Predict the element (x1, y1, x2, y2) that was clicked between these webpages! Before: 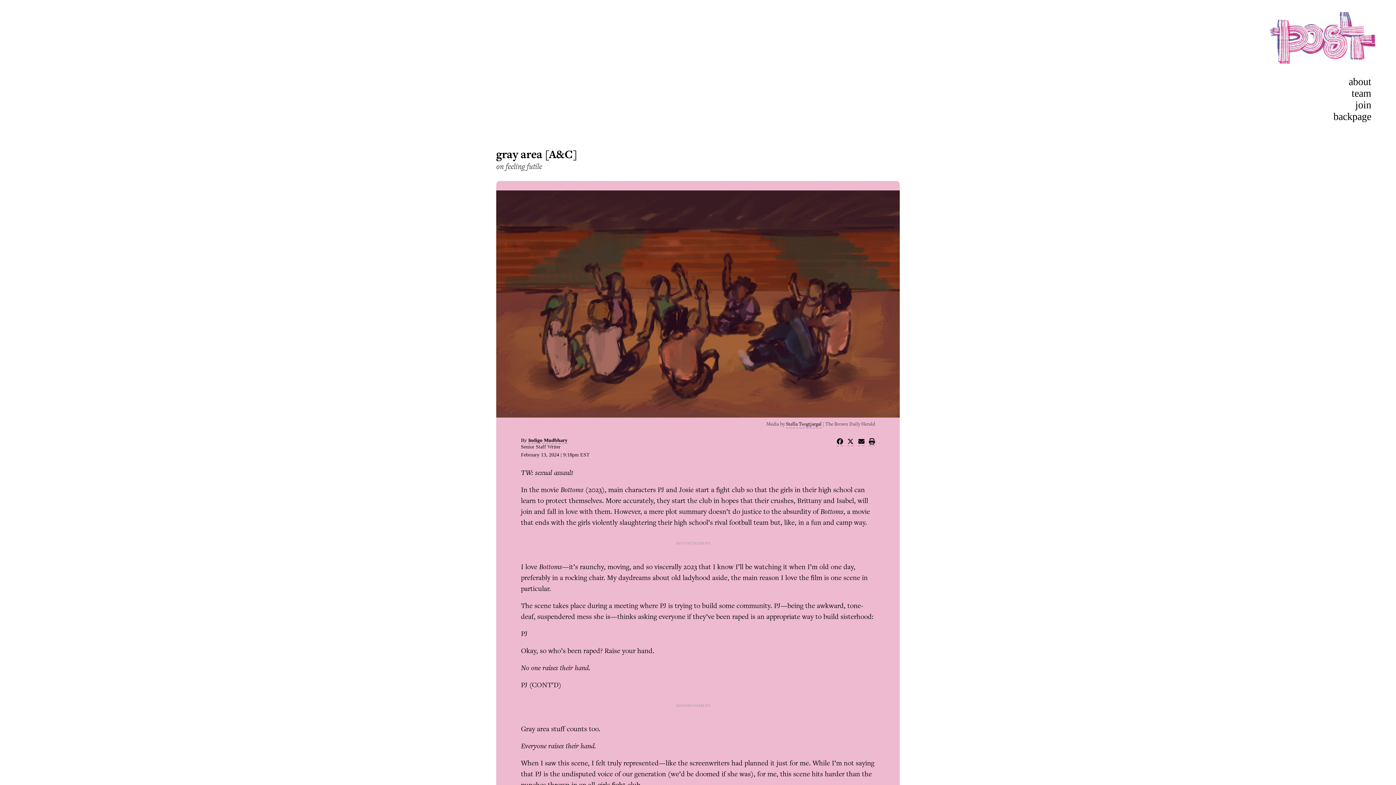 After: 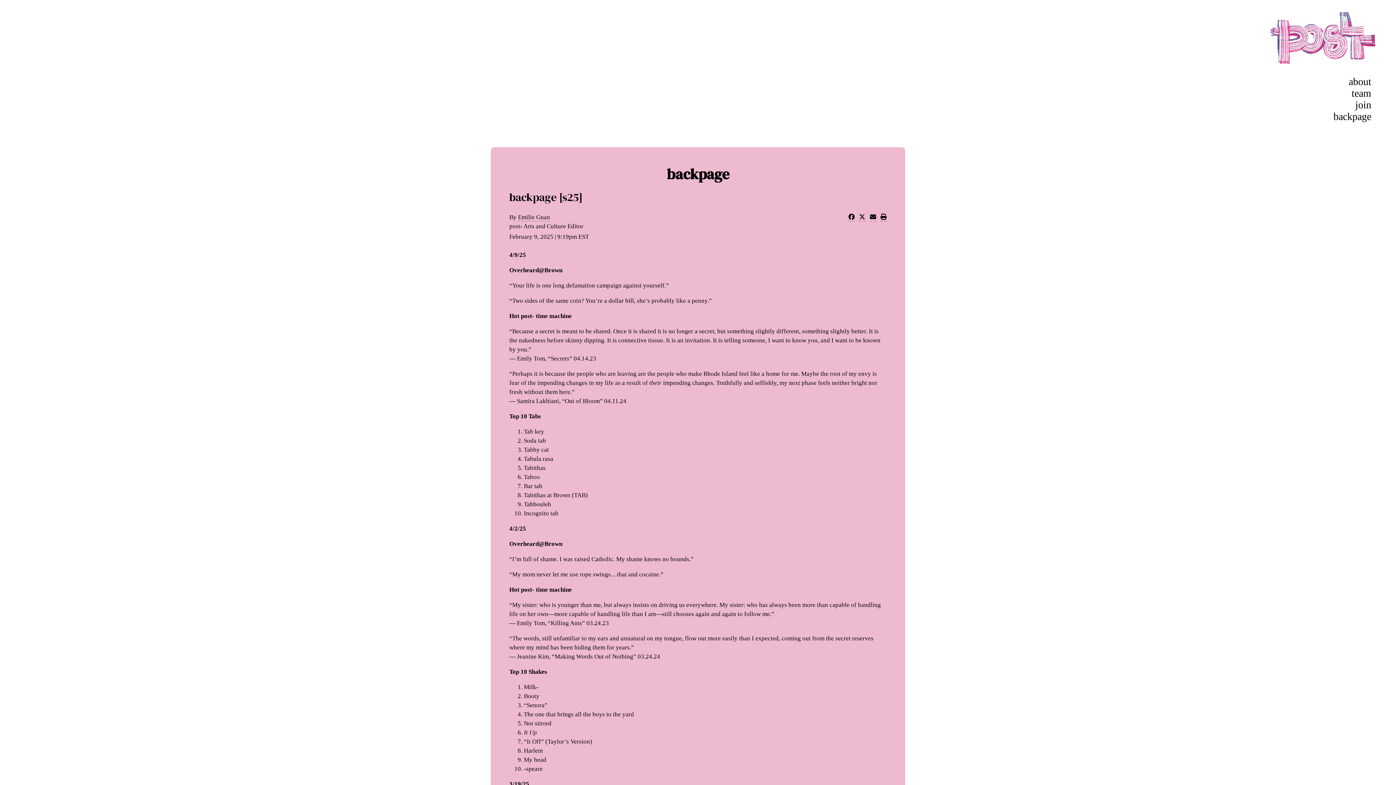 Action: bbox: (1333, 110, 1371, 122) label: backpage